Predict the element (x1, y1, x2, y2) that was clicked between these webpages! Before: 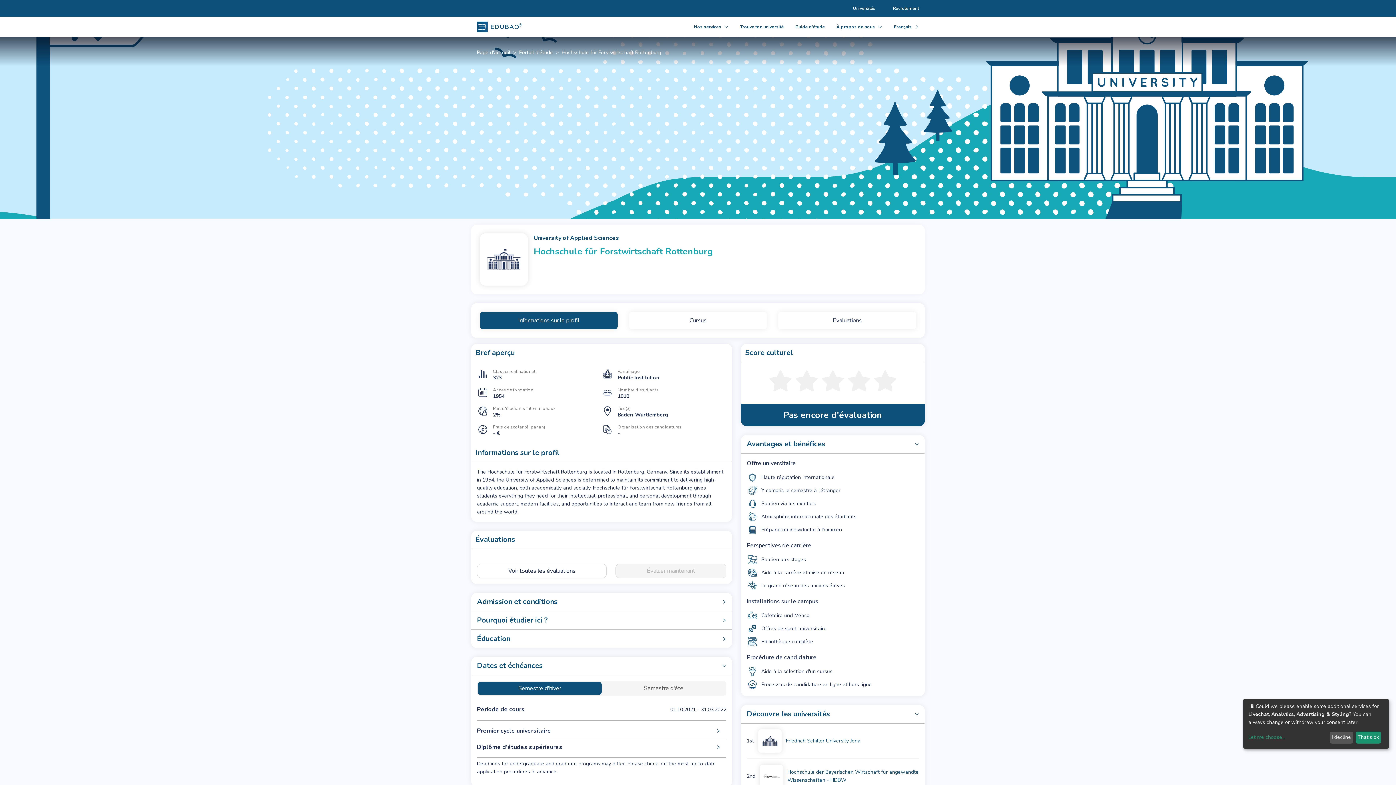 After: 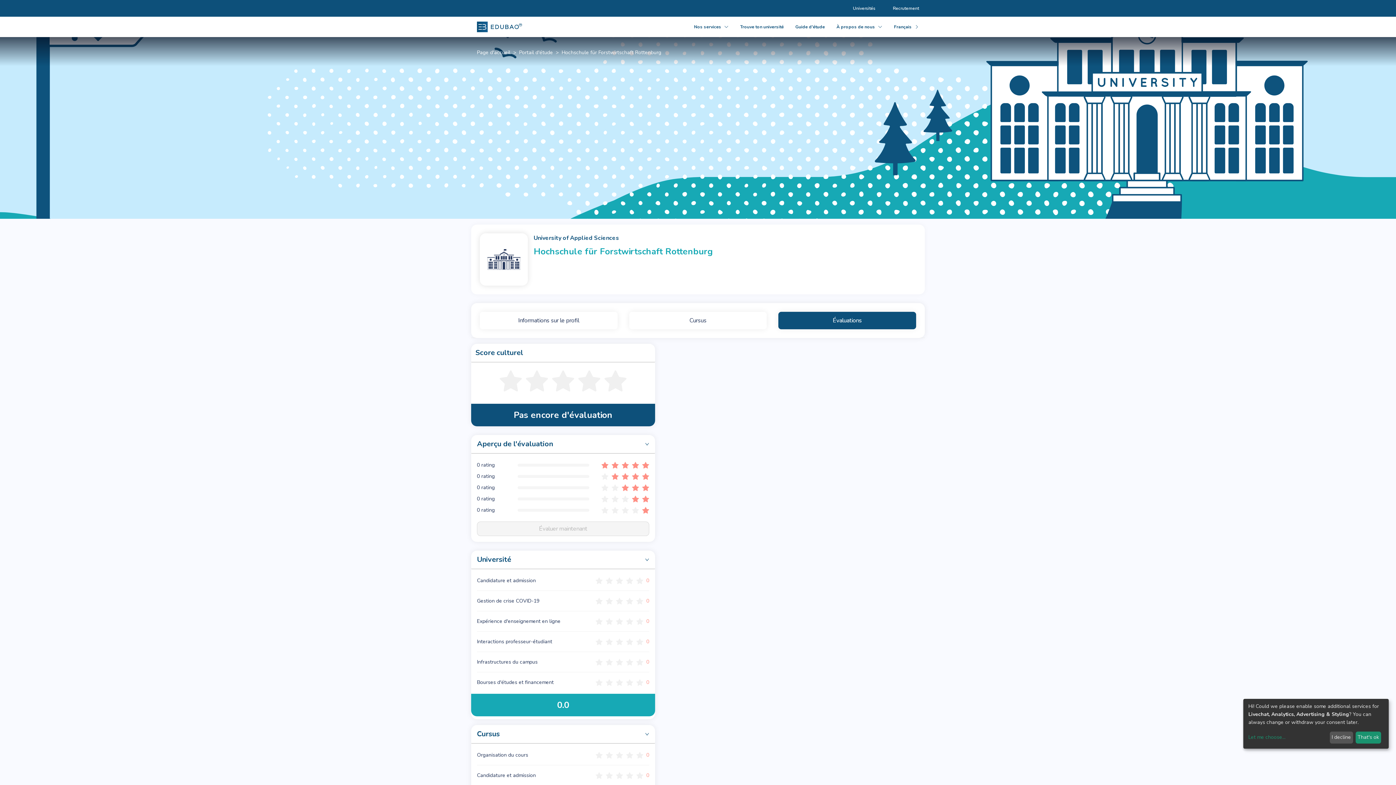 Action: label: Voir toutes les évaluations bbox: (477, 564, 606, 578)